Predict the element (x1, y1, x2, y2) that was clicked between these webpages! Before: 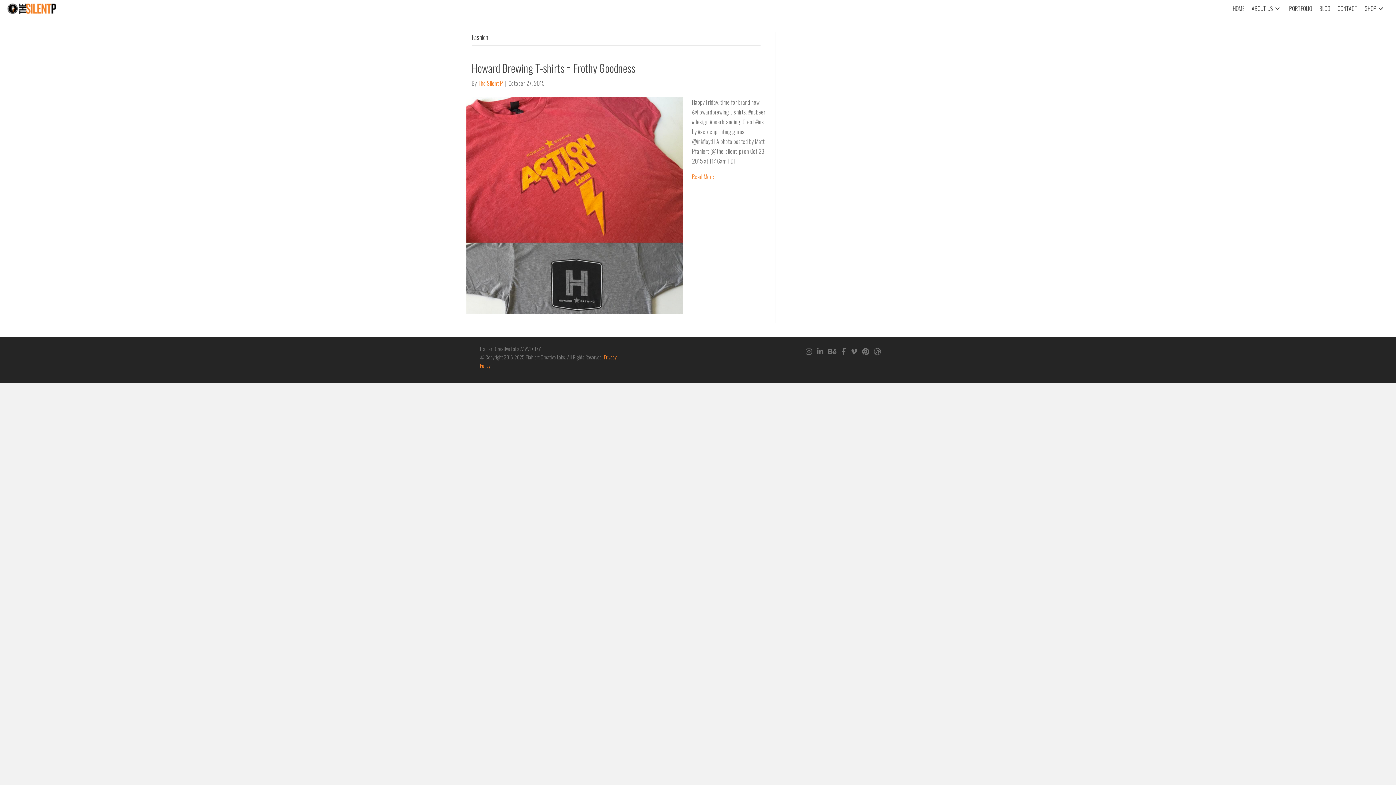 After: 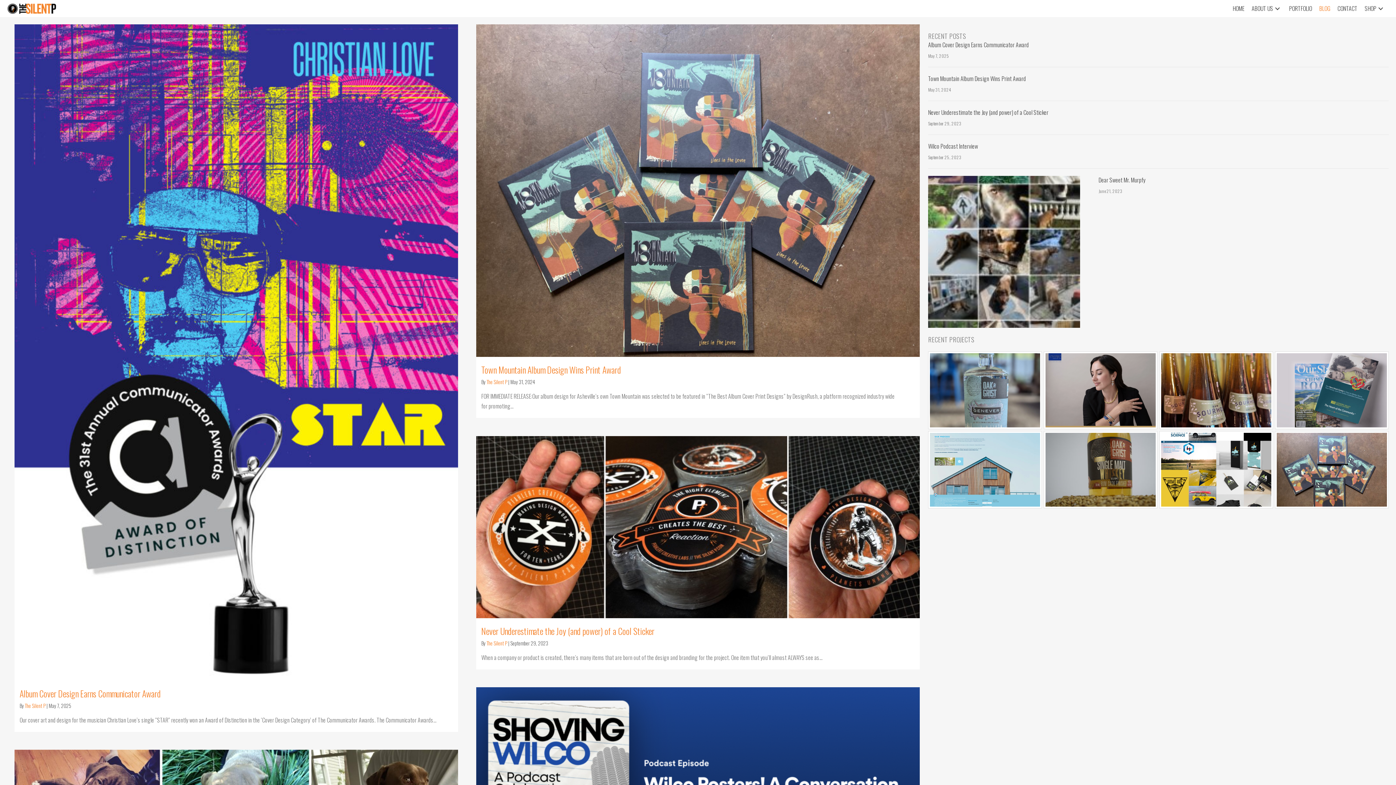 Action: label: BLOG bbox: (1316, 0, 1334, 17)